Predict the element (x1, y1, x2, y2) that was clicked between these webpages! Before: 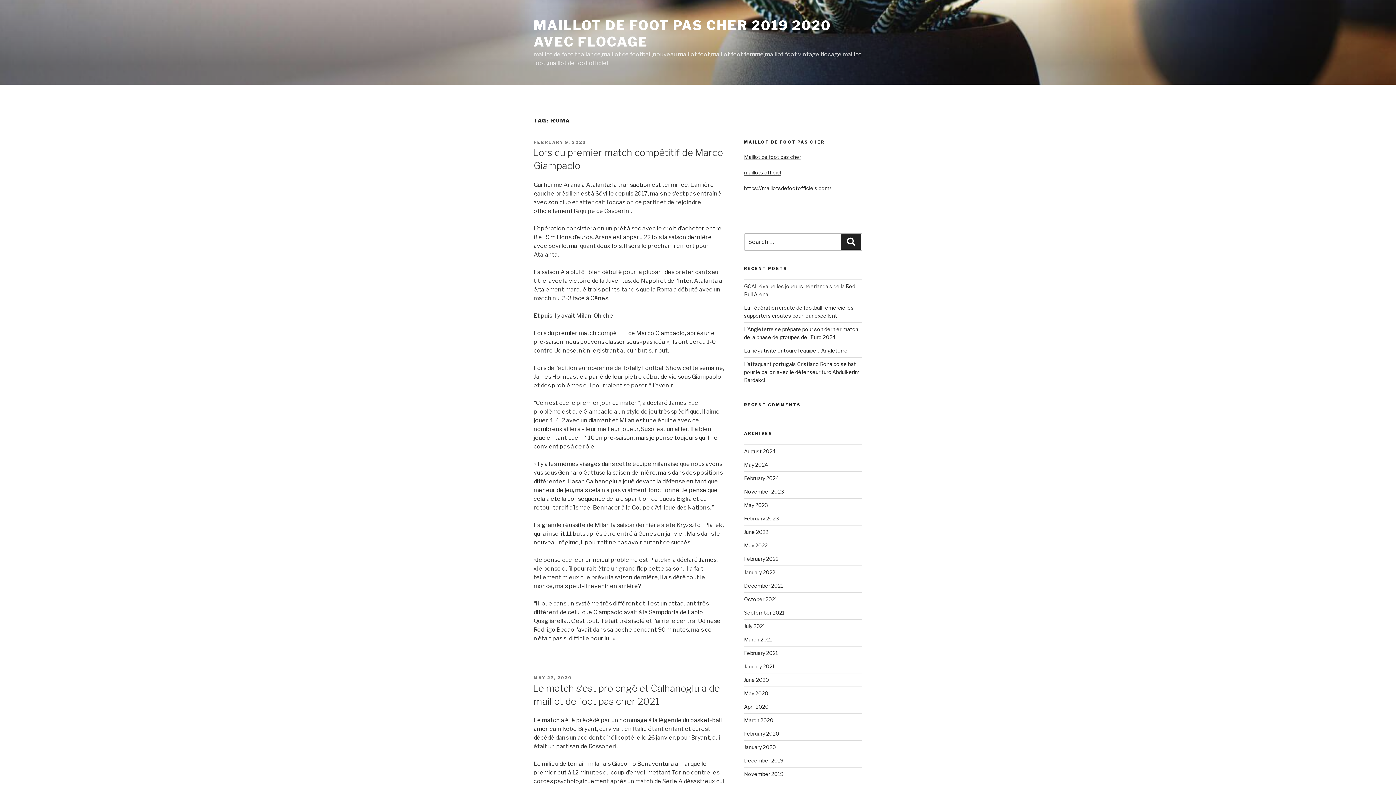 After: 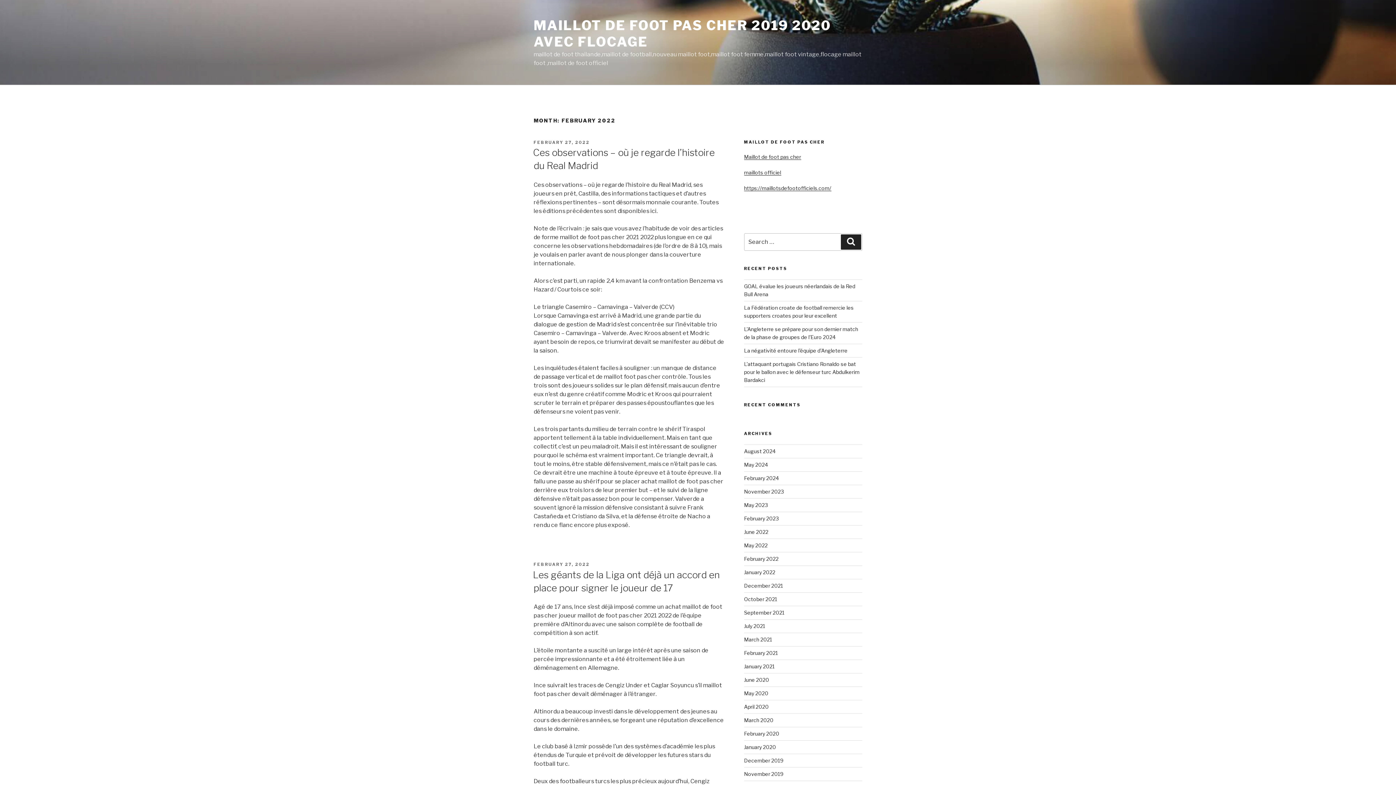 Action: label: February 2022 bbox: (744, 555, 778, 562)